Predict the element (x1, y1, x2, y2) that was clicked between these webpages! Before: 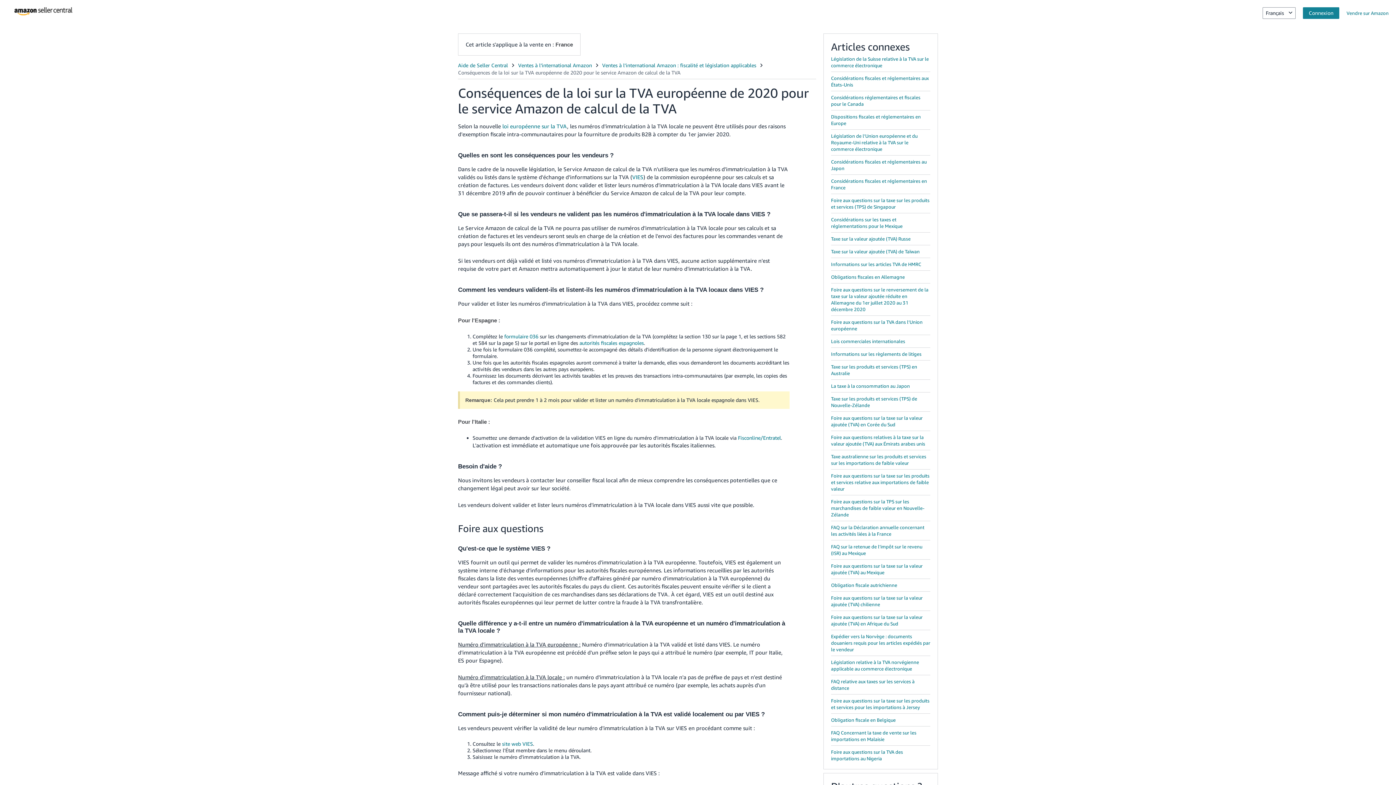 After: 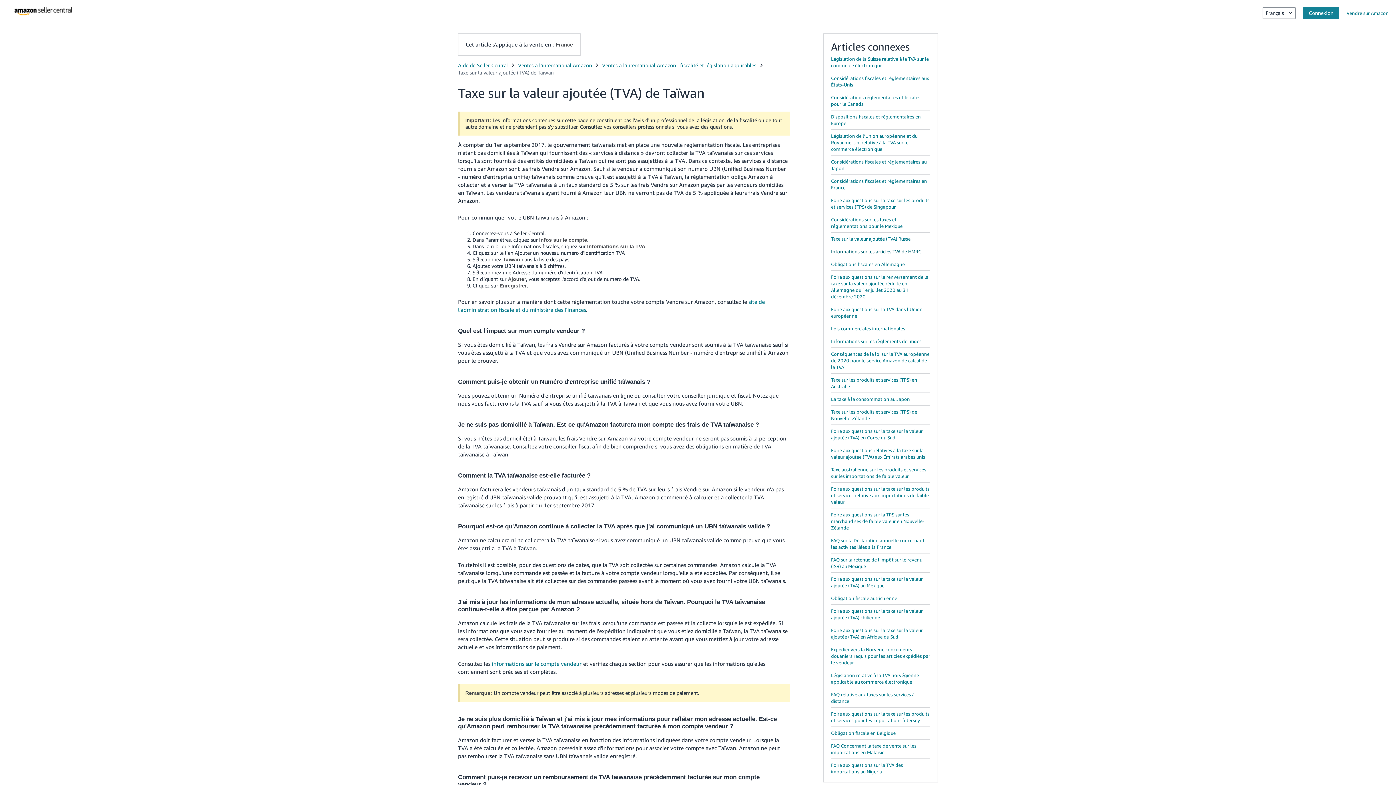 Action: bbox: (831, 248, 920, 254) label: Taxe sur la valeur ajoutée (TVA) de Taïwan